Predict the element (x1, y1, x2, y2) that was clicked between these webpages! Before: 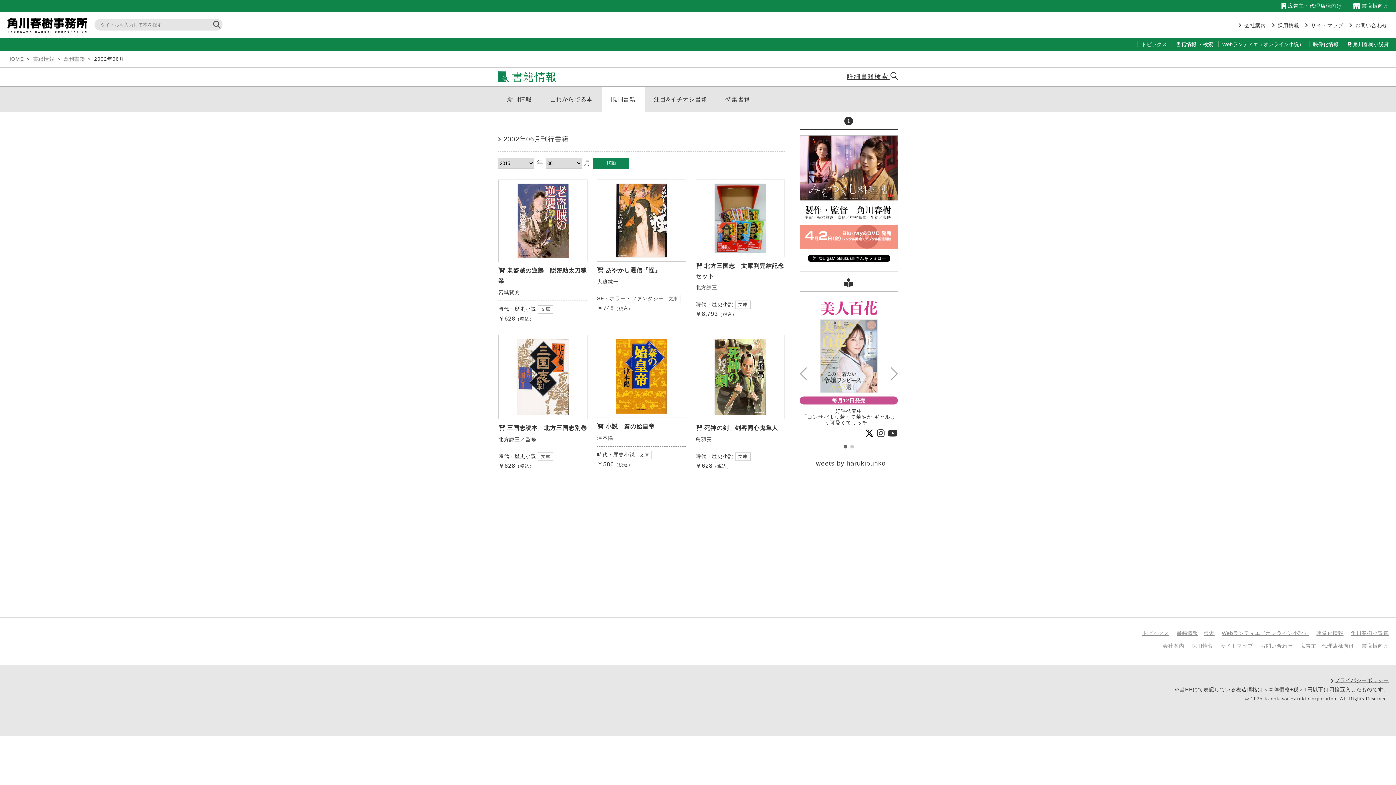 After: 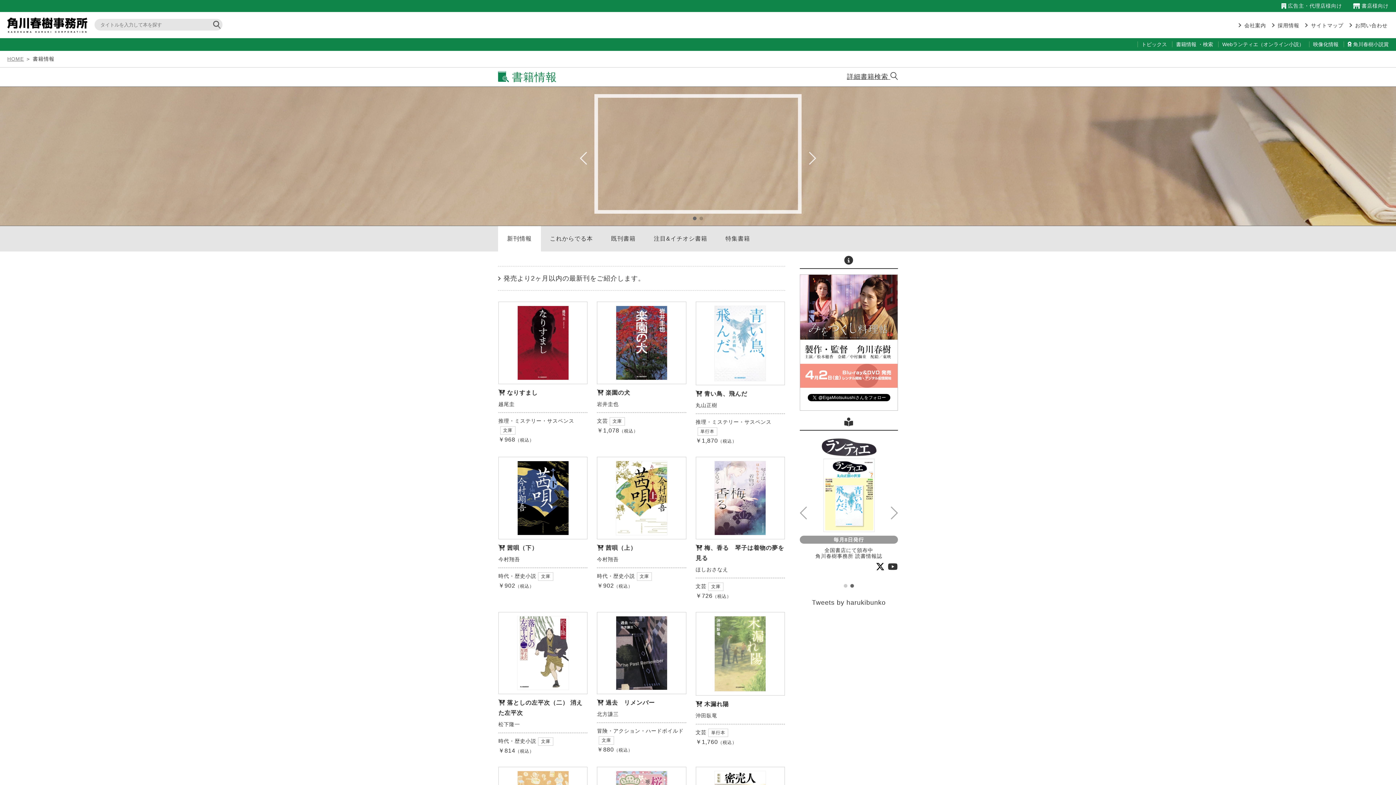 Action: label: 書籍情報 bbox: (32, 56, 54, 61)